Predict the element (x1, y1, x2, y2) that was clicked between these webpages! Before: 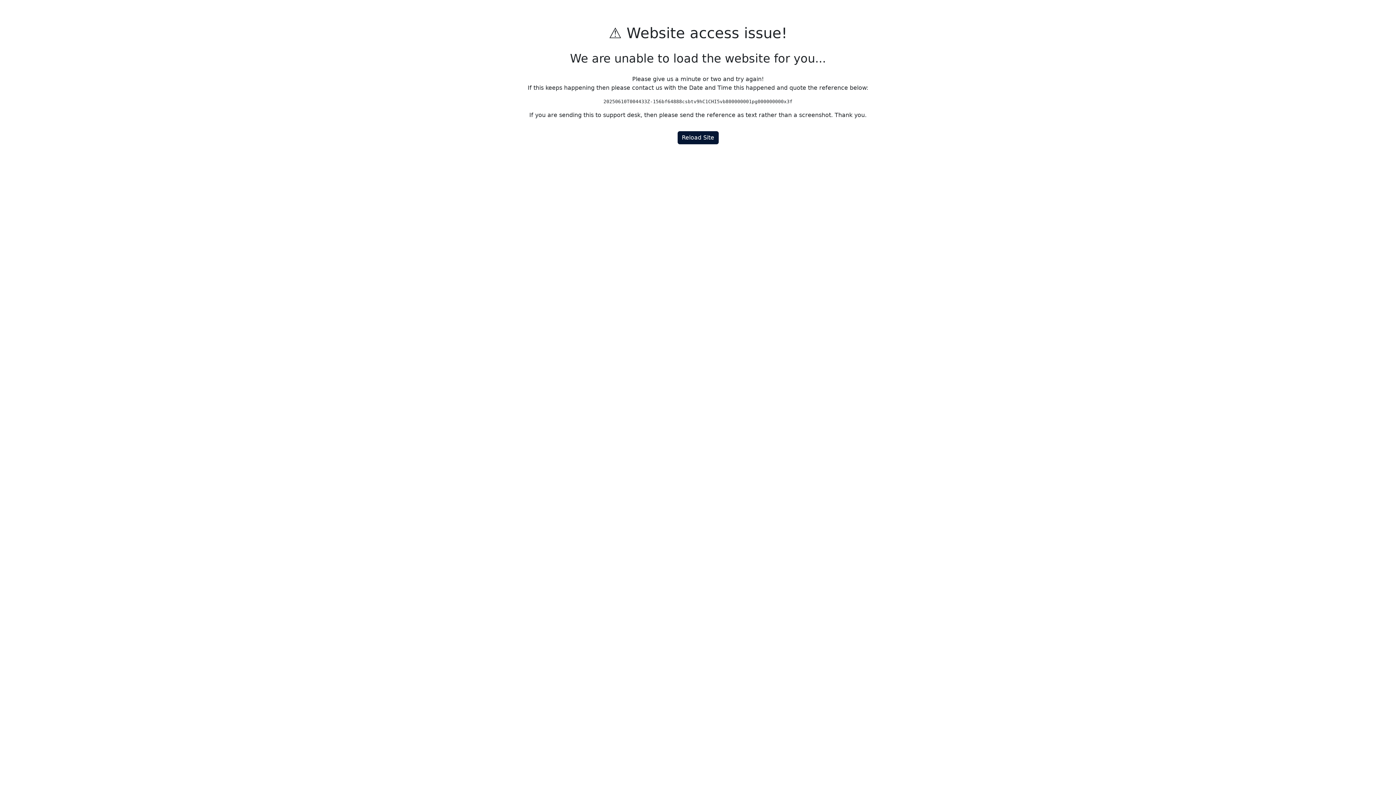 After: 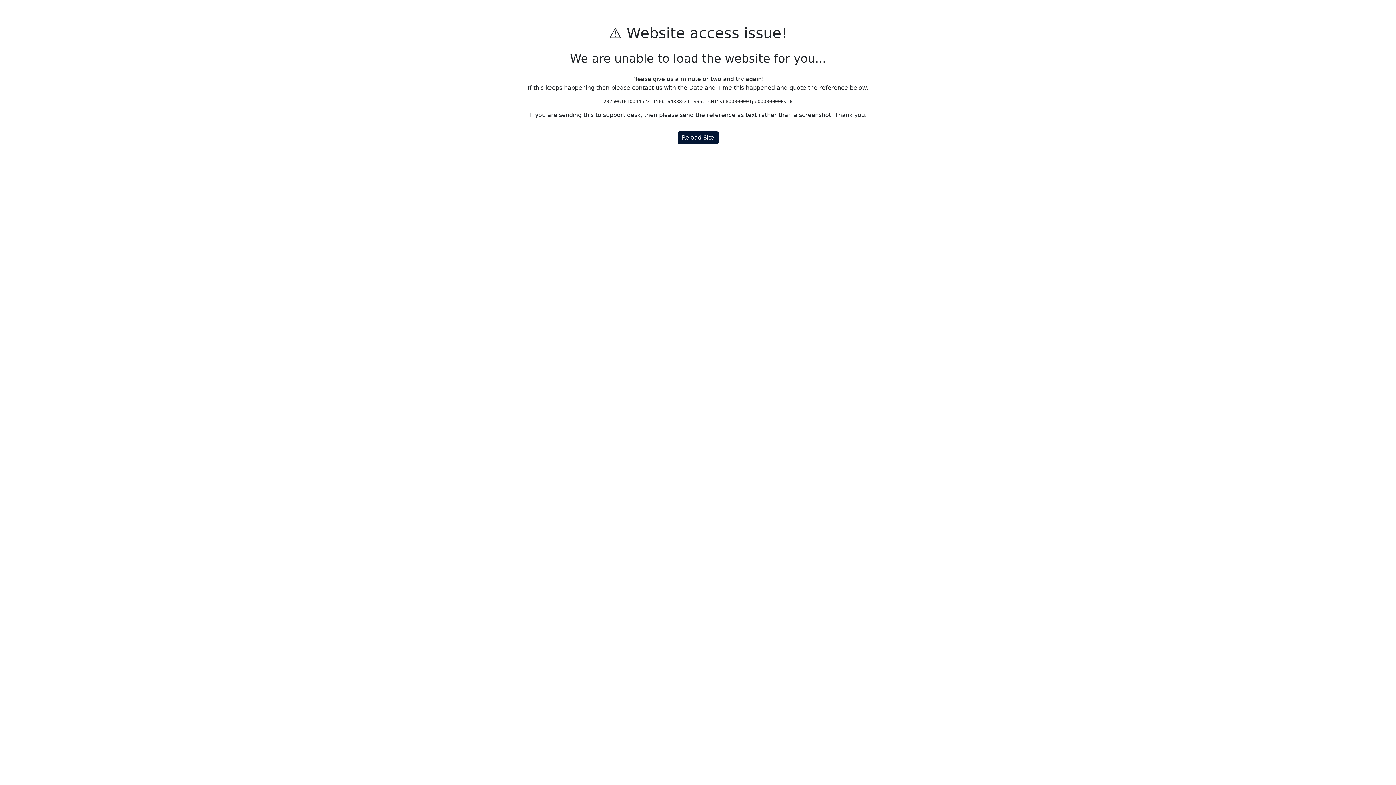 Action: label: Reload Site bbox: (677, 131, 718, 144)